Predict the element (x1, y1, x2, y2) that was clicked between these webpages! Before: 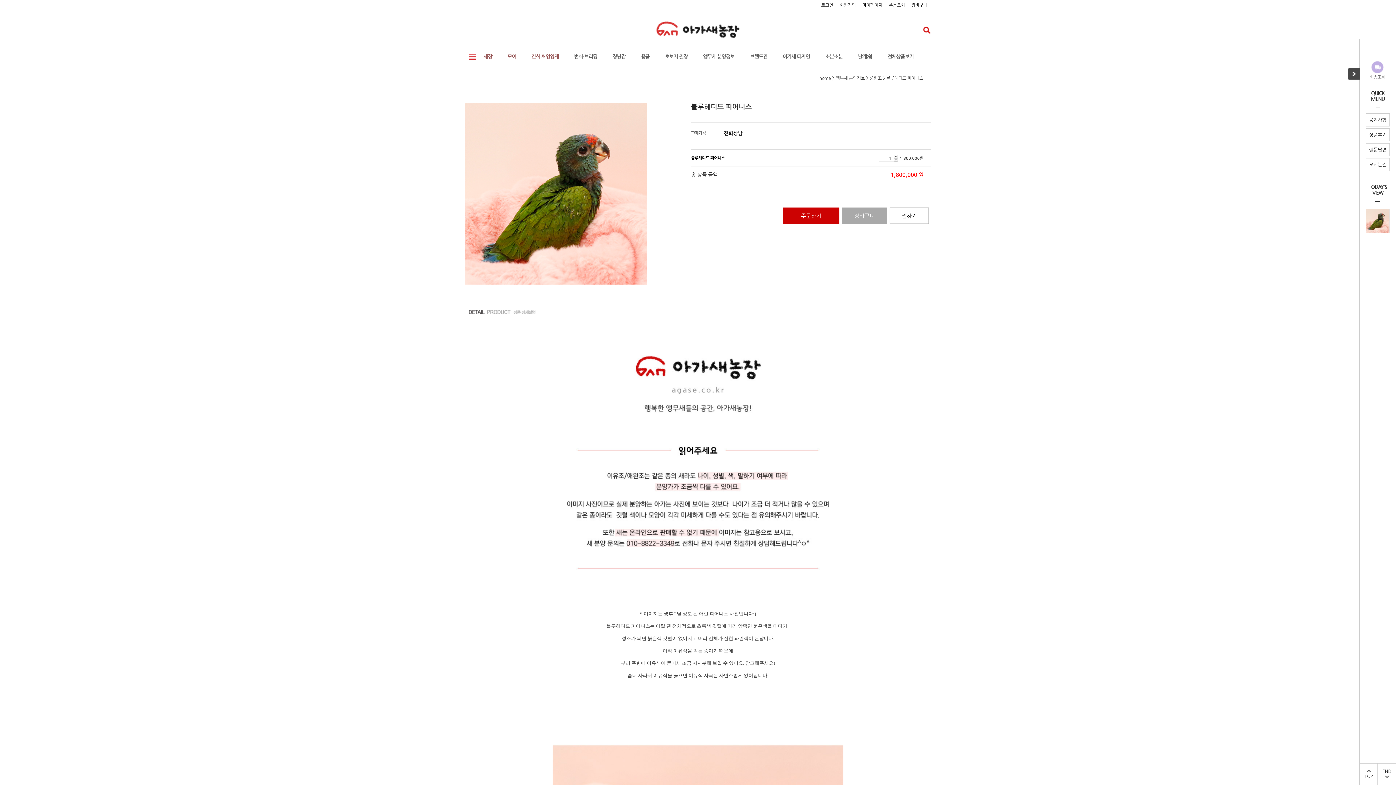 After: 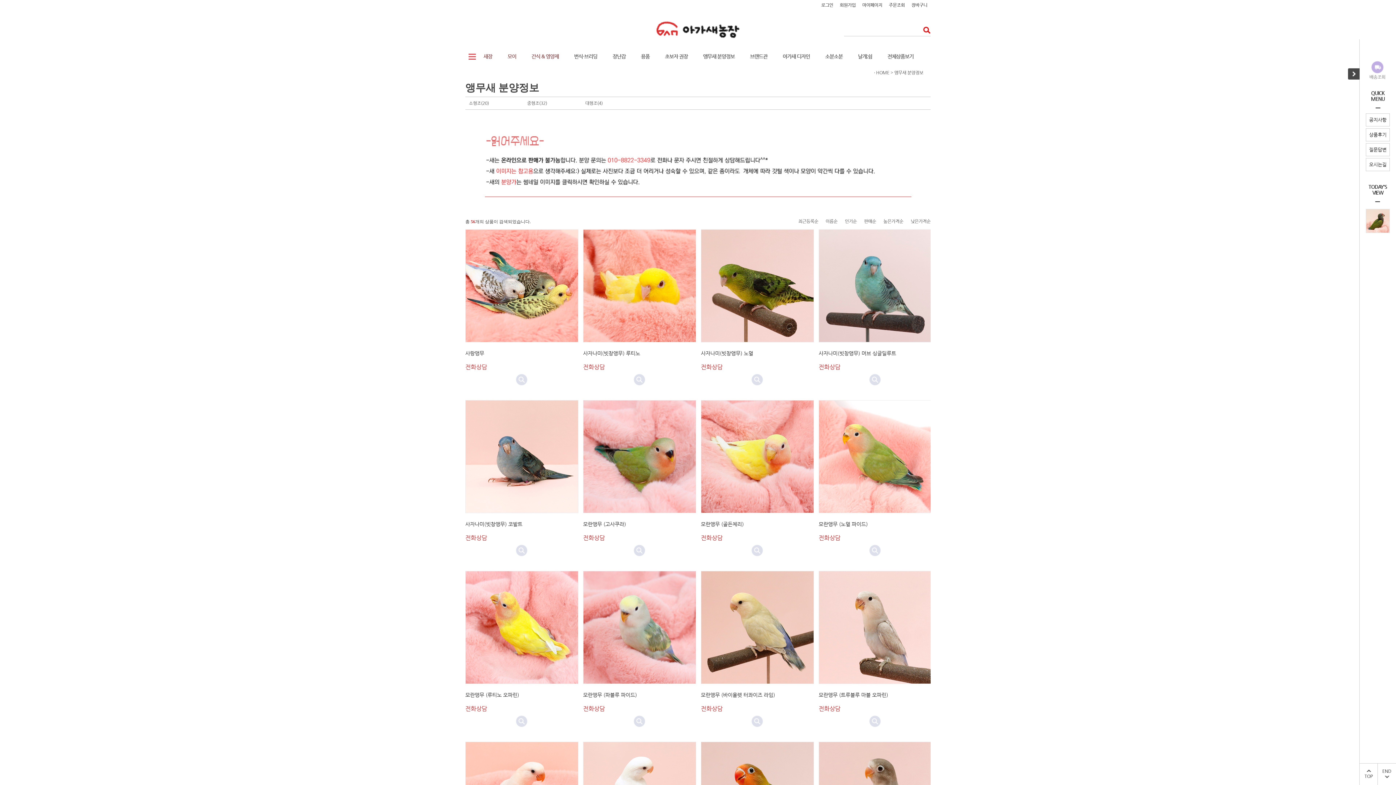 Action: label: 앵무새 분양정보 bbox: (695, 50, 742, 62)